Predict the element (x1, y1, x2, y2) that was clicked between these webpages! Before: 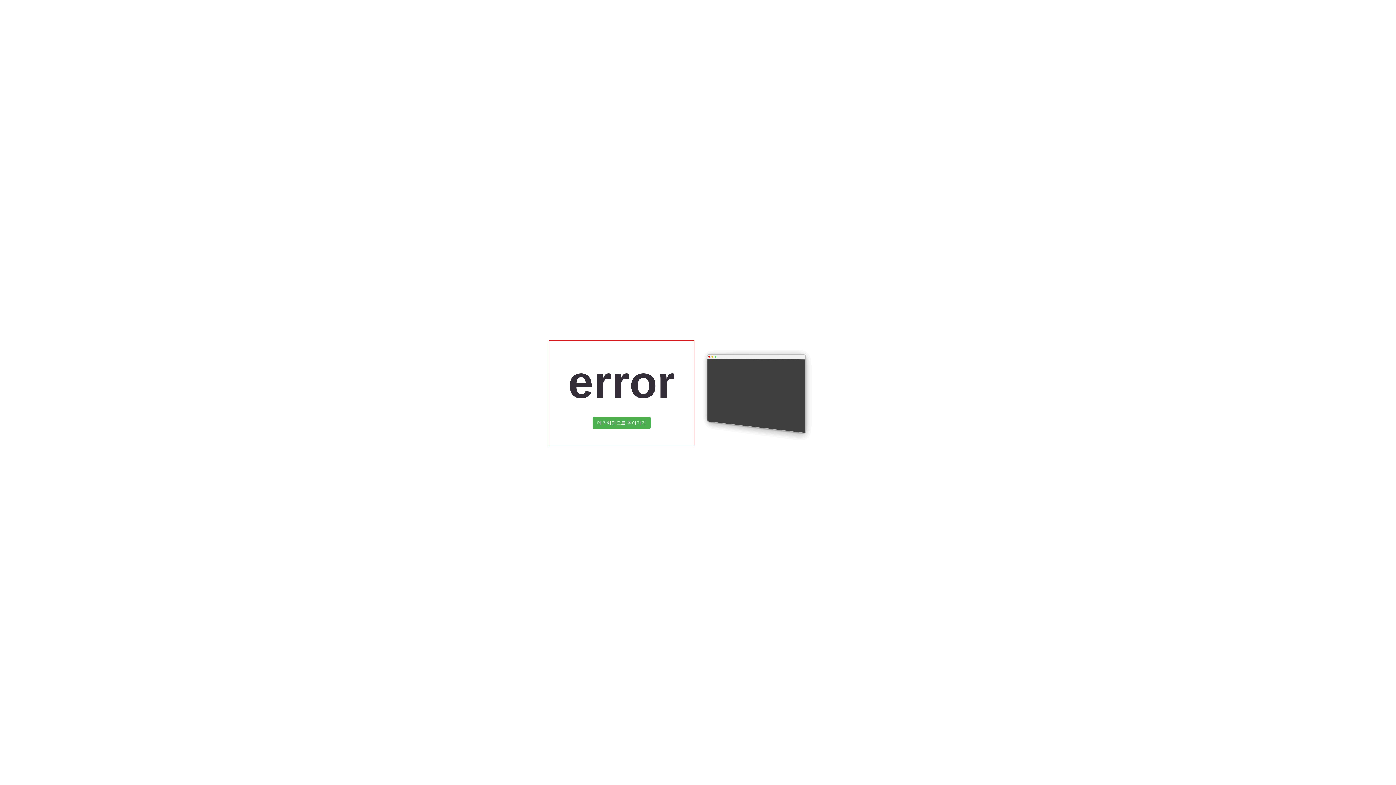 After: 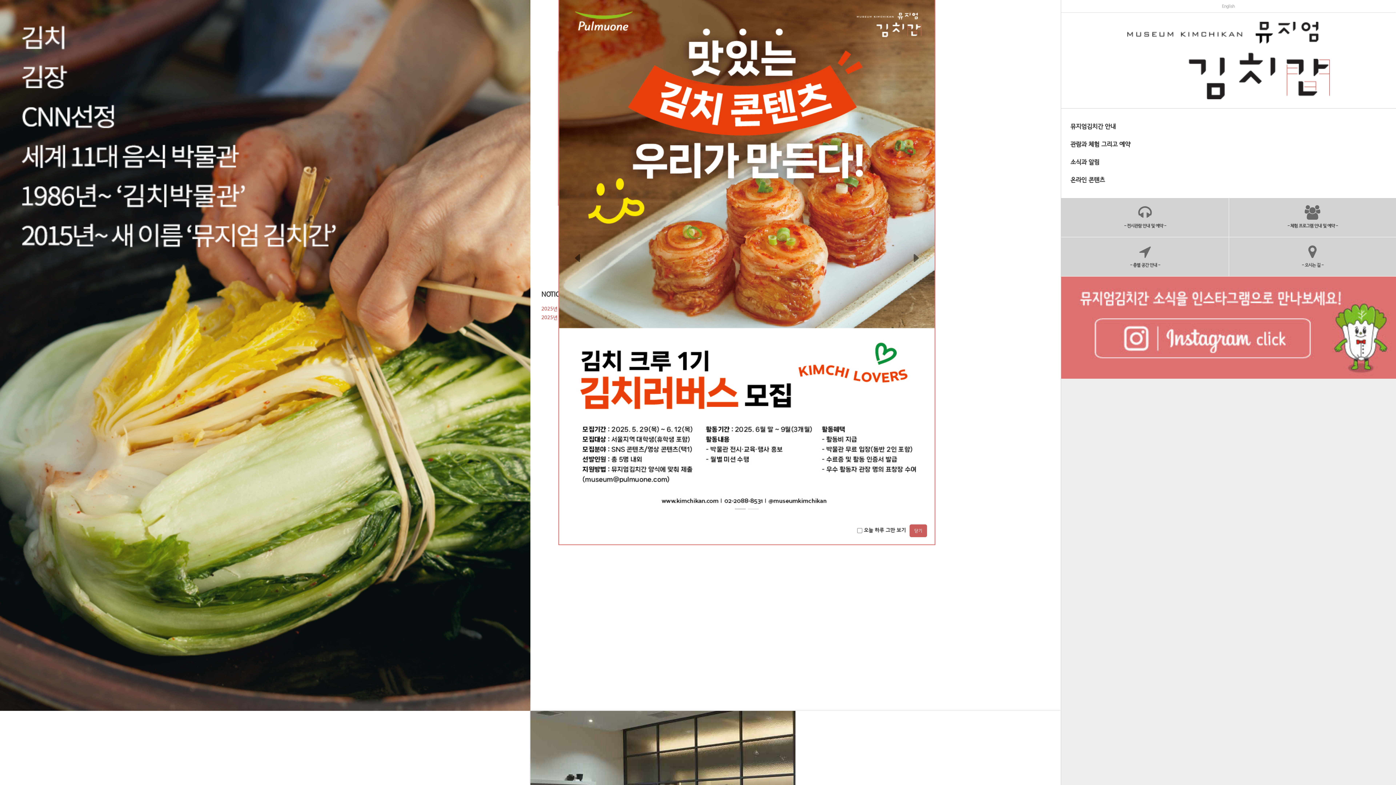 Action: label: 메인화면으로 돌아가기 bbox: (592, 416, 650, 428)